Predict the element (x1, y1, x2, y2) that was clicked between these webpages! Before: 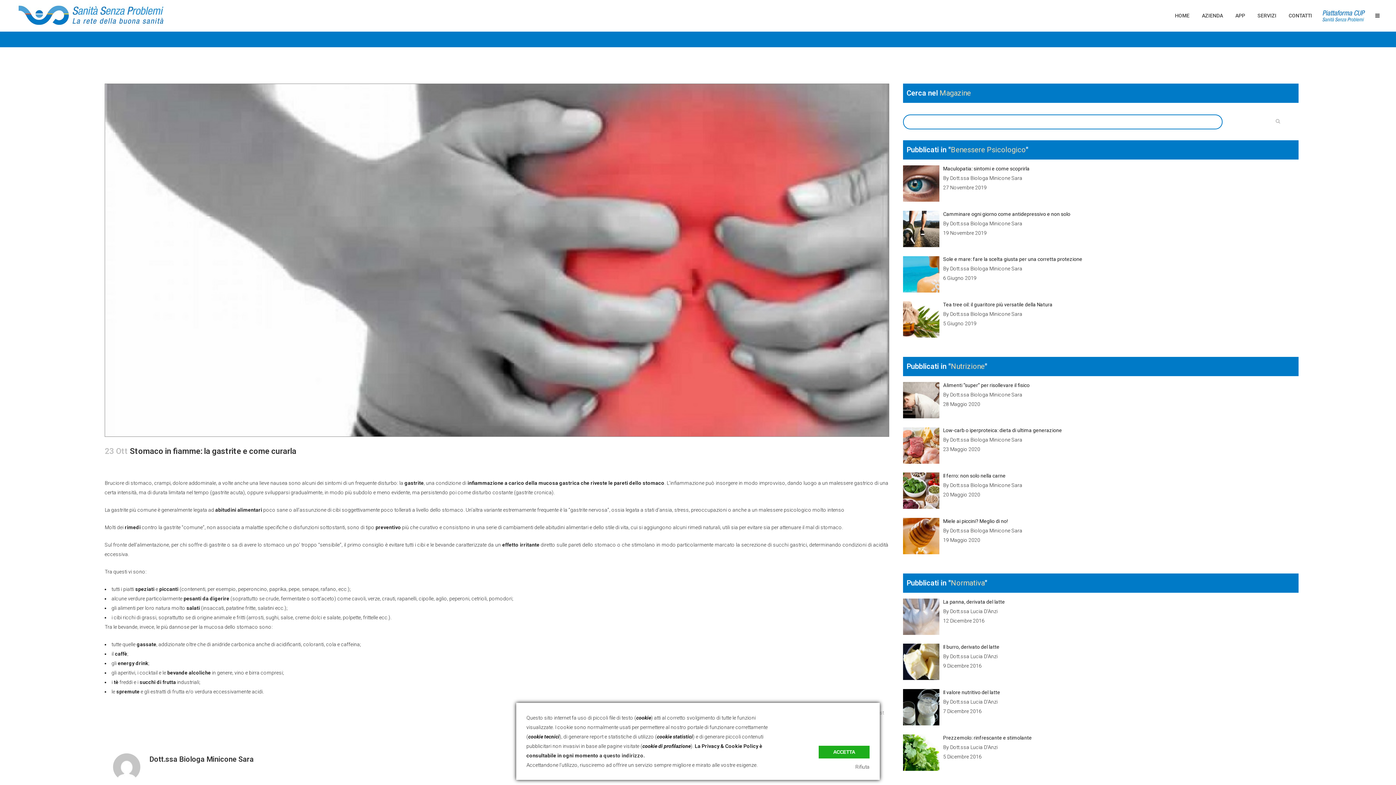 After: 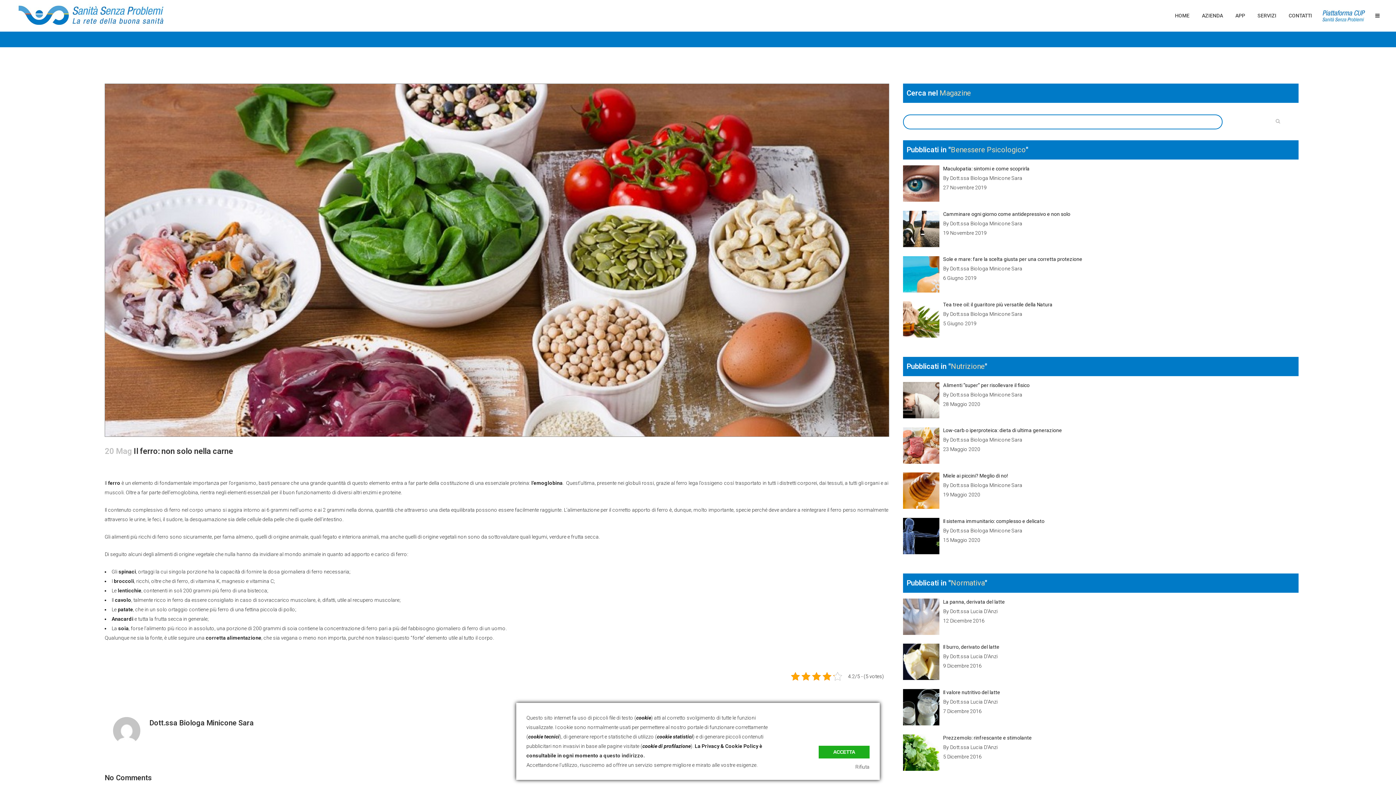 Action: bbox: (943, 473, 1005, 478) label: Il ferro: non solo nella carne